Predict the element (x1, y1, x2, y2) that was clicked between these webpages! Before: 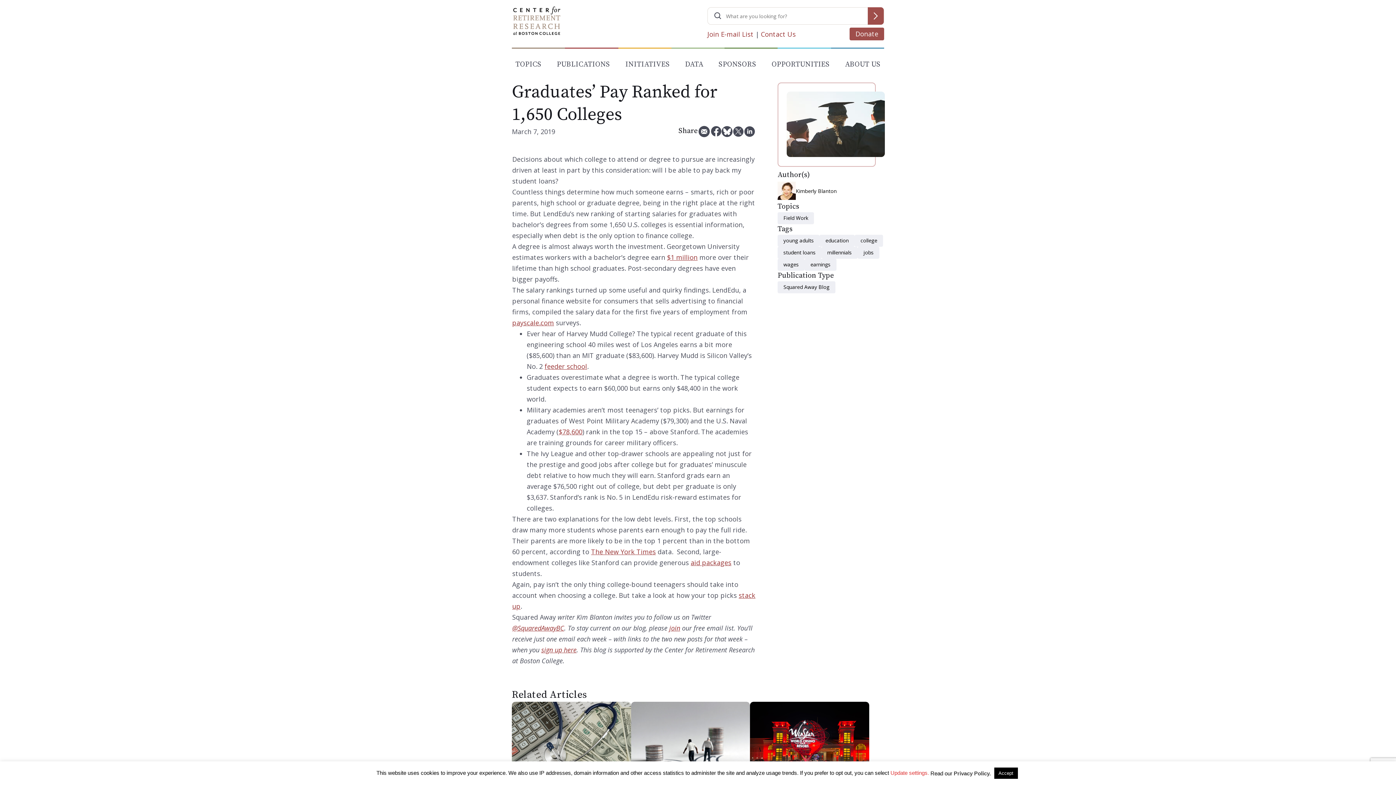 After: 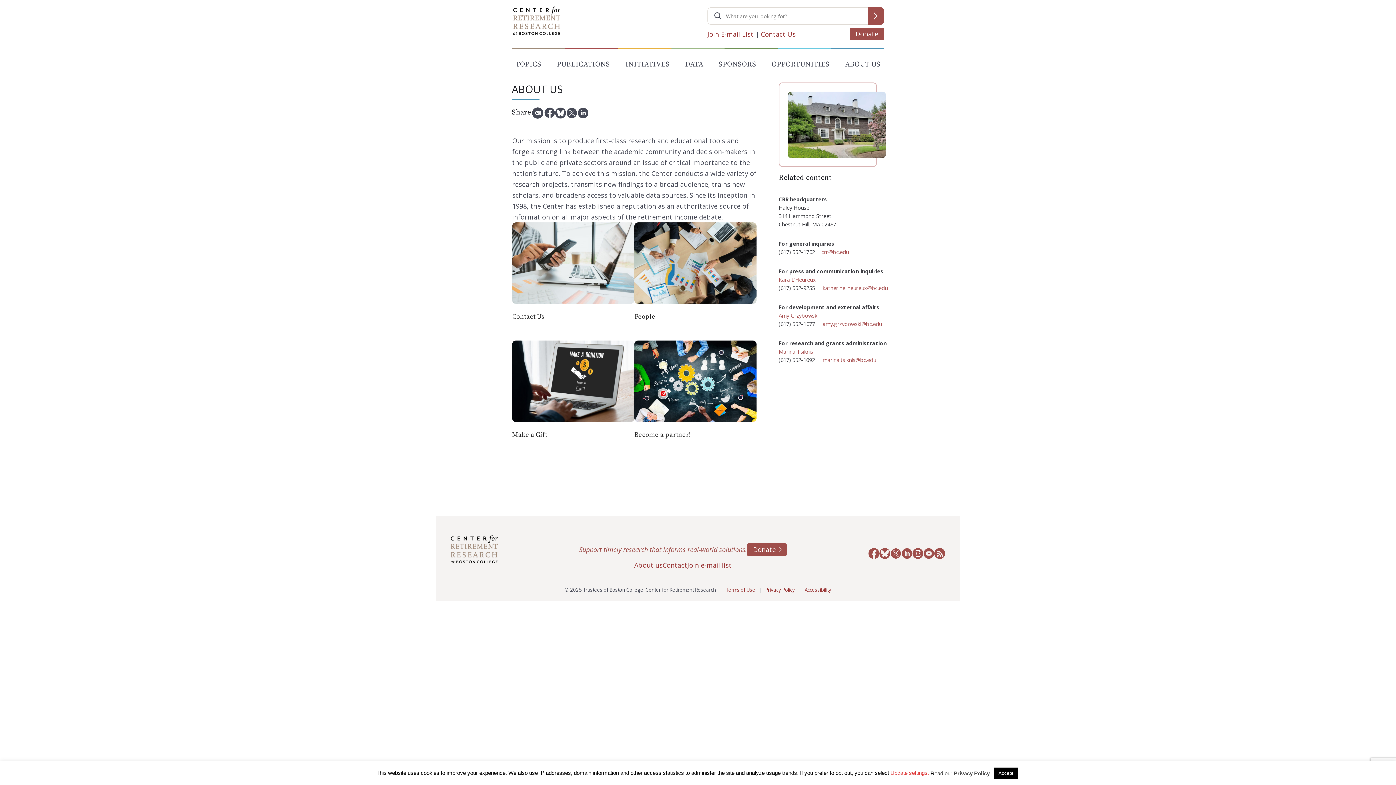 Action: label: ABOUT US bbox: (841, 59, 884, 73)